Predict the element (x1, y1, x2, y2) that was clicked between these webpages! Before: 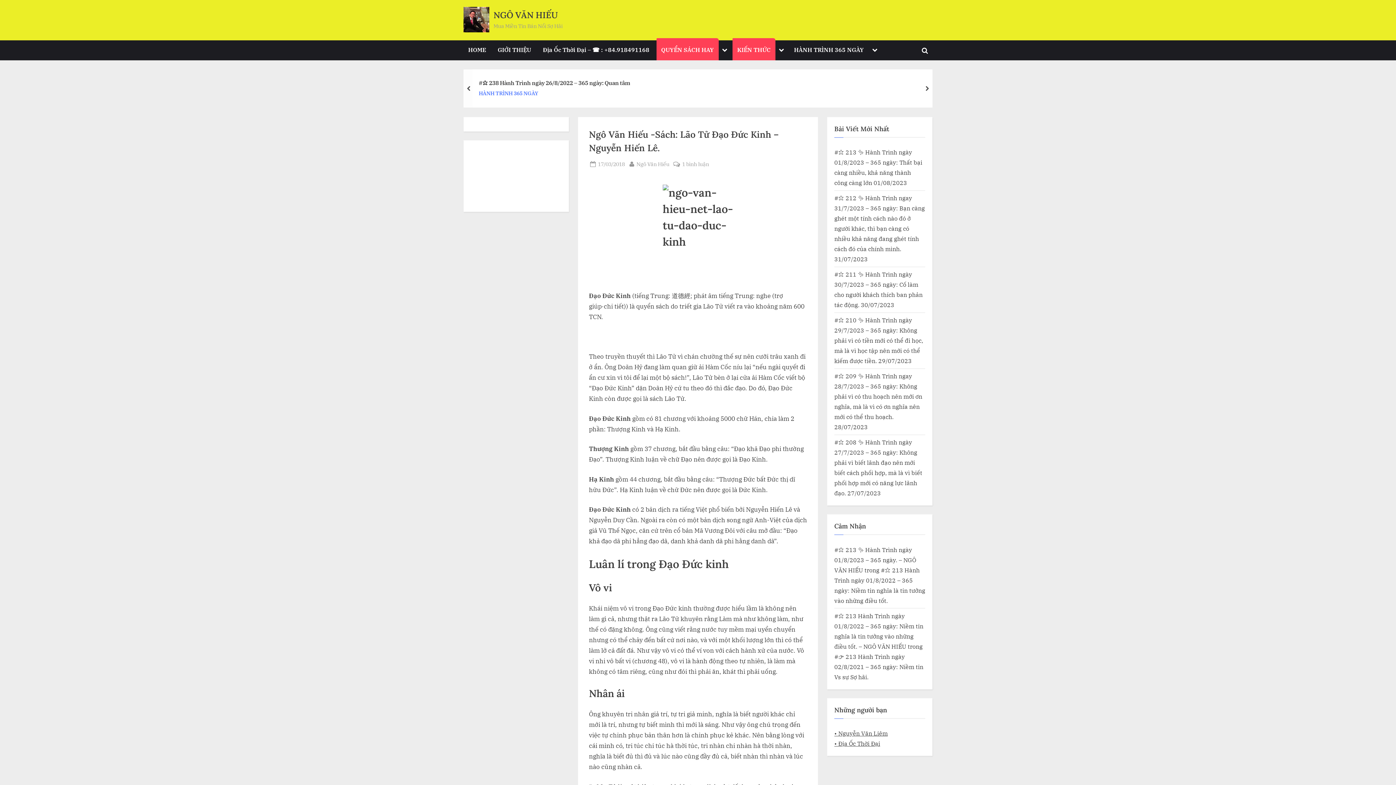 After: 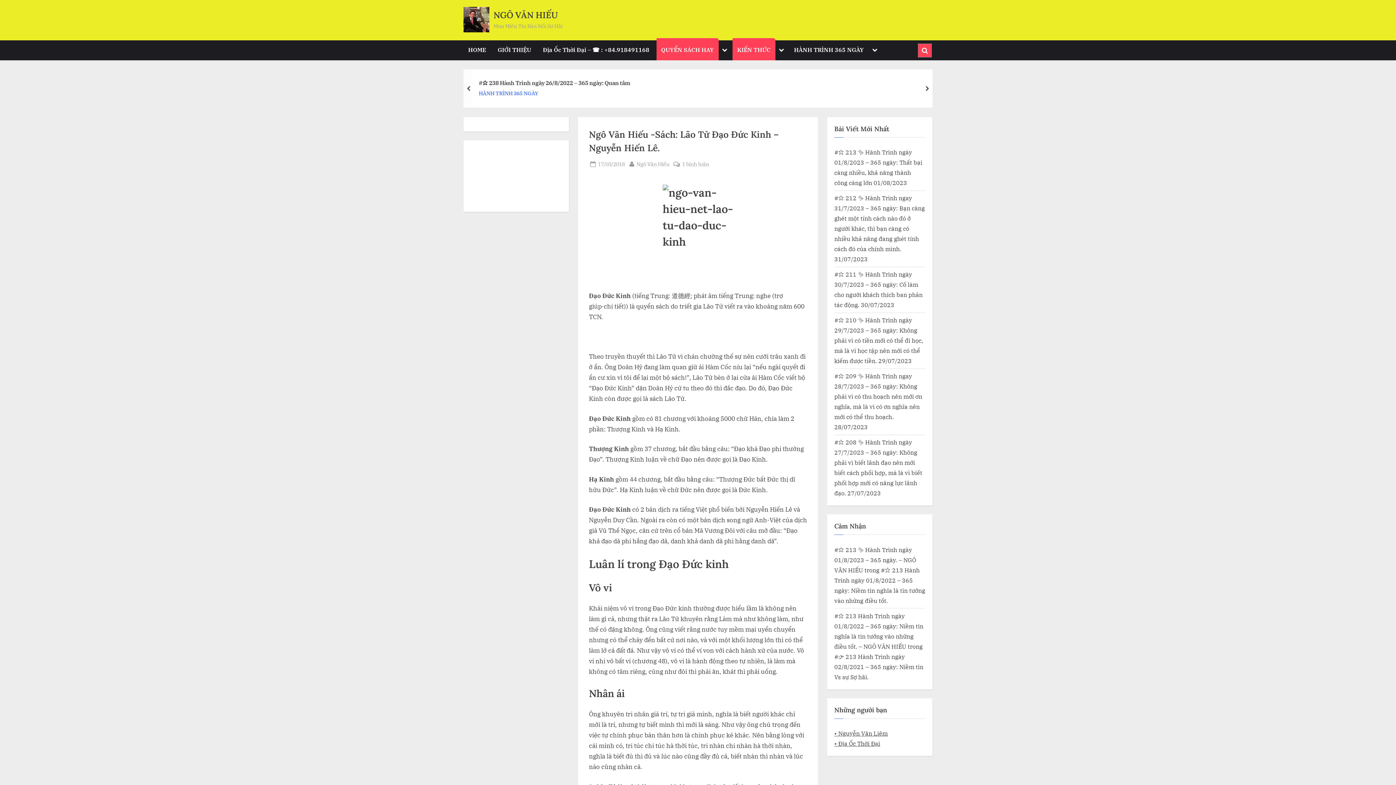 Action: label: Toggle search form bbox: (918, 43, 931, 56)